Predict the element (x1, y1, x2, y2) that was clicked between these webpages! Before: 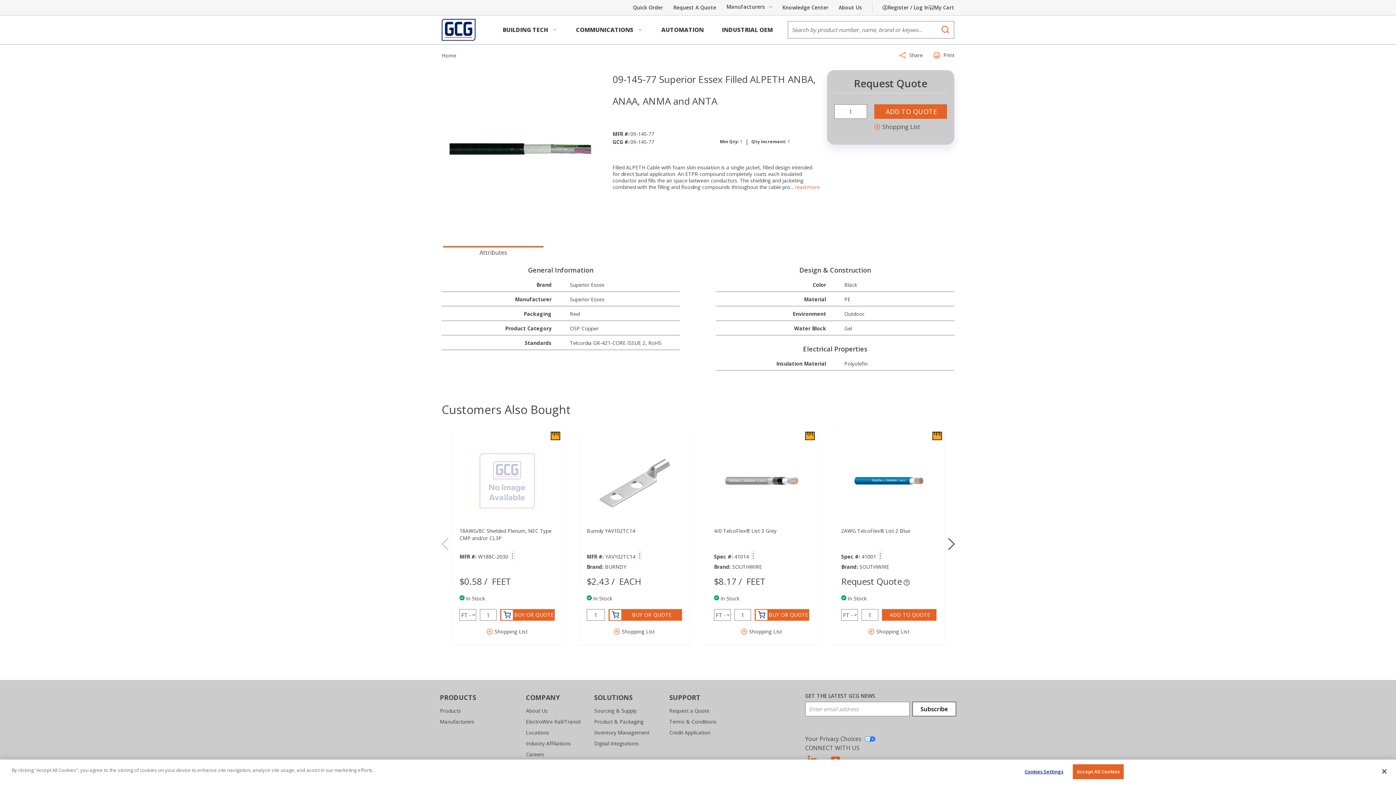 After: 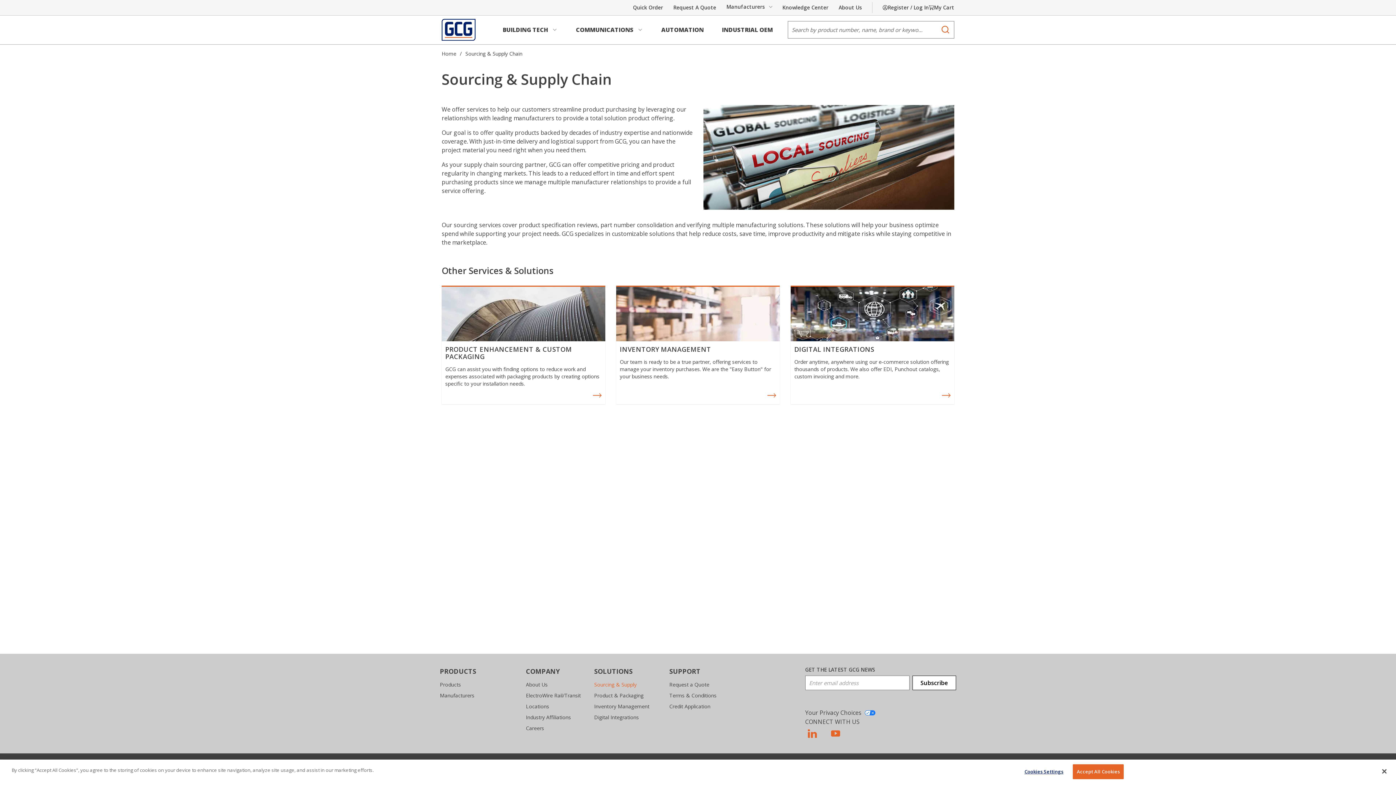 Action: bbox: (594, 709, 636, 716) label: Sourcing & Supply